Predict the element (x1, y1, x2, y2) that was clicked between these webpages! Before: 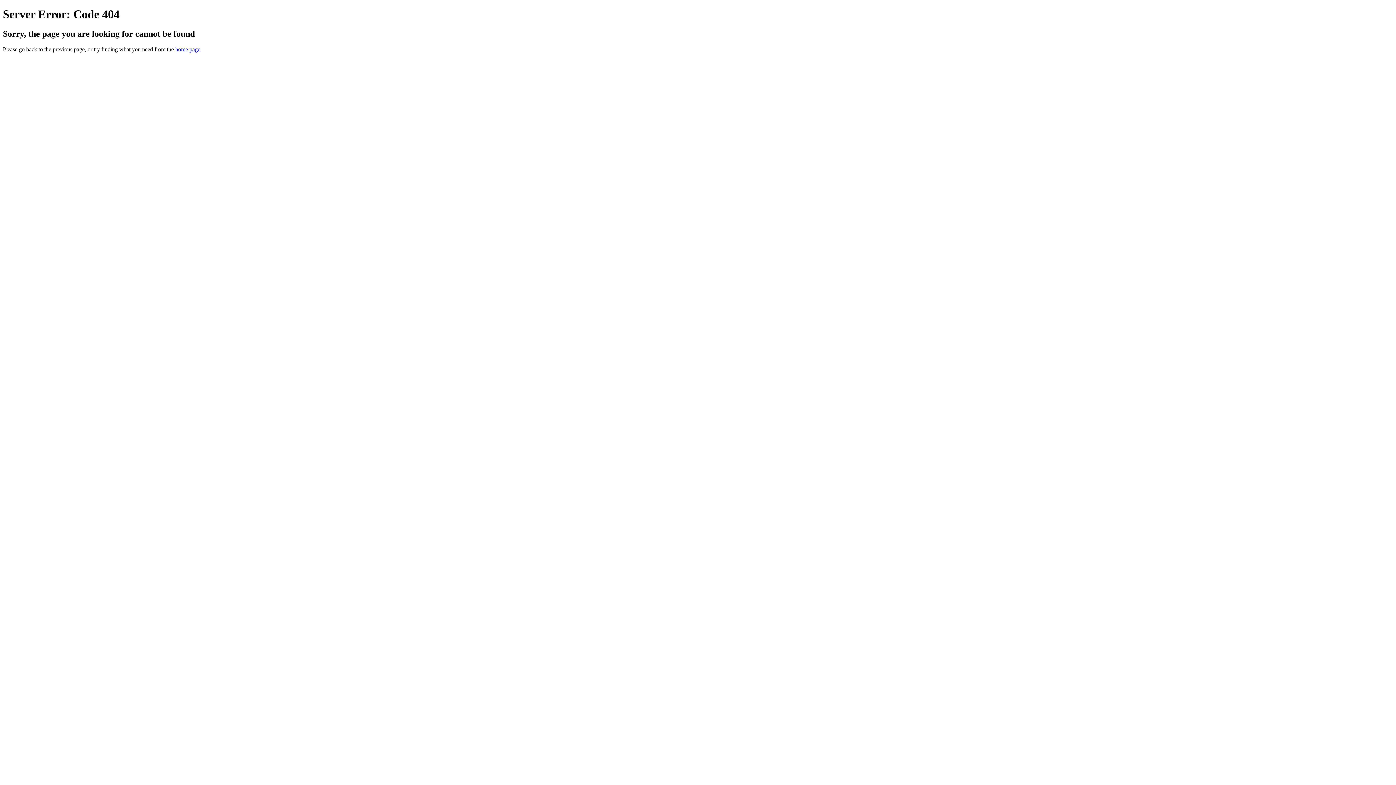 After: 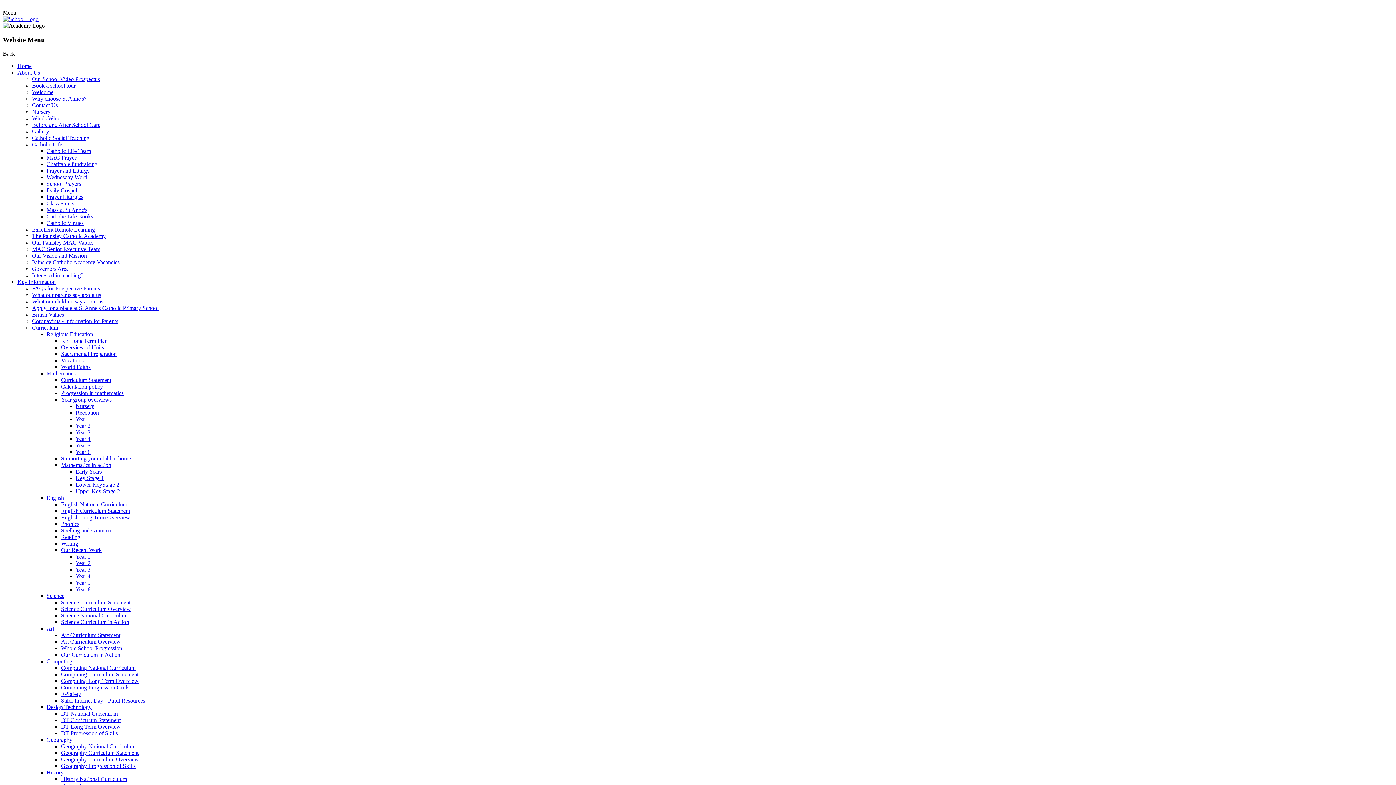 Action: bbox: (175, 46, 200, 52) label: home page